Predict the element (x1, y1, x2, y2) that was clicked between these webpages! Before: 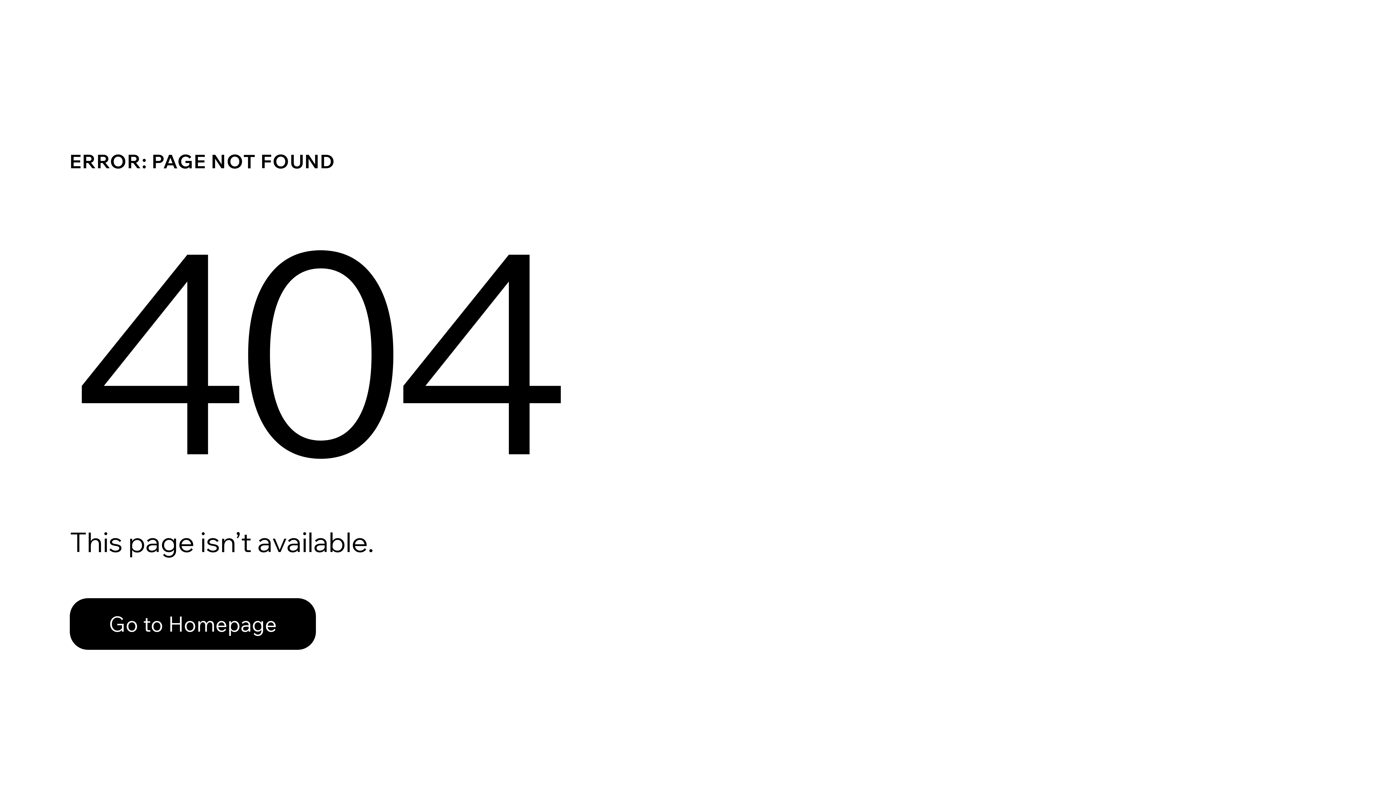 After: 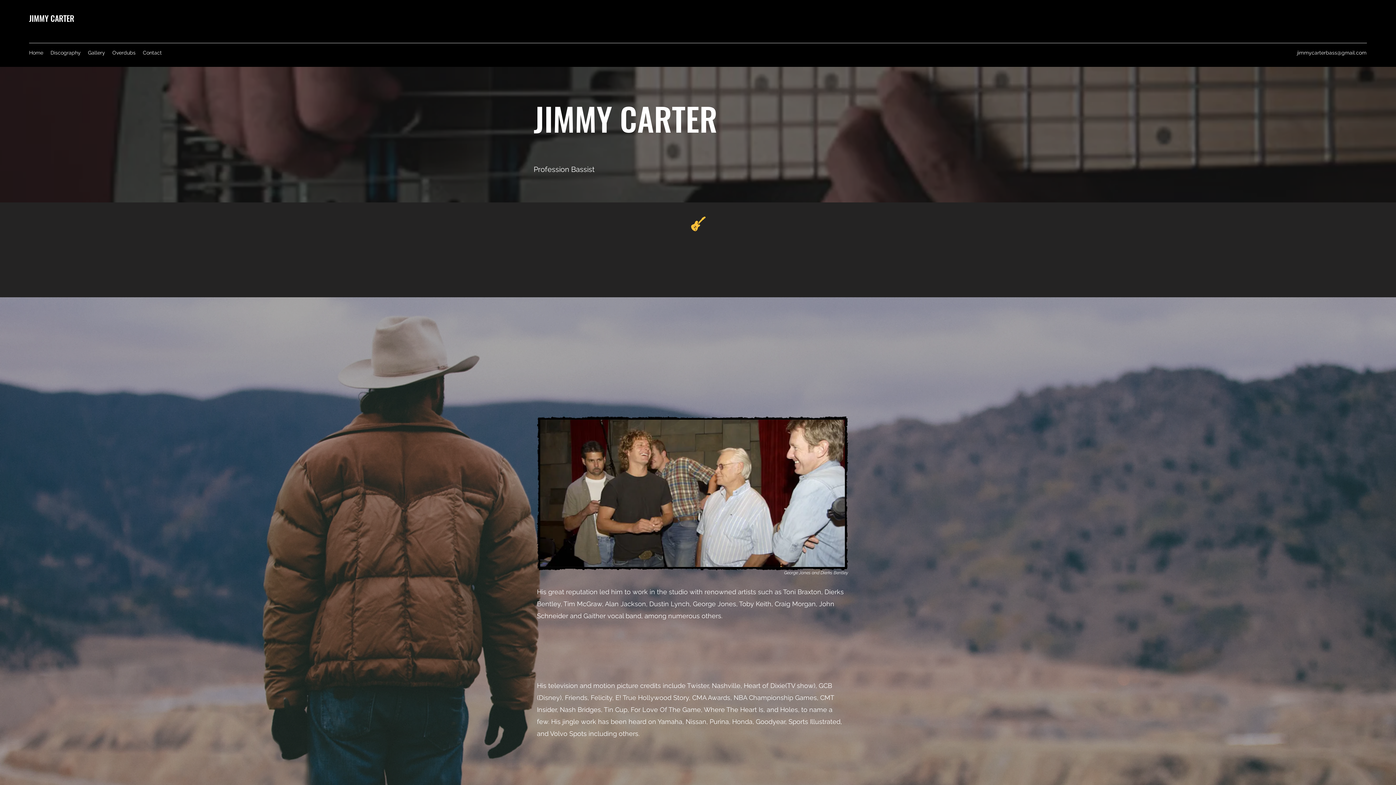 Action: bbox: (69, 582, 768, 659) label: Go to Homepage